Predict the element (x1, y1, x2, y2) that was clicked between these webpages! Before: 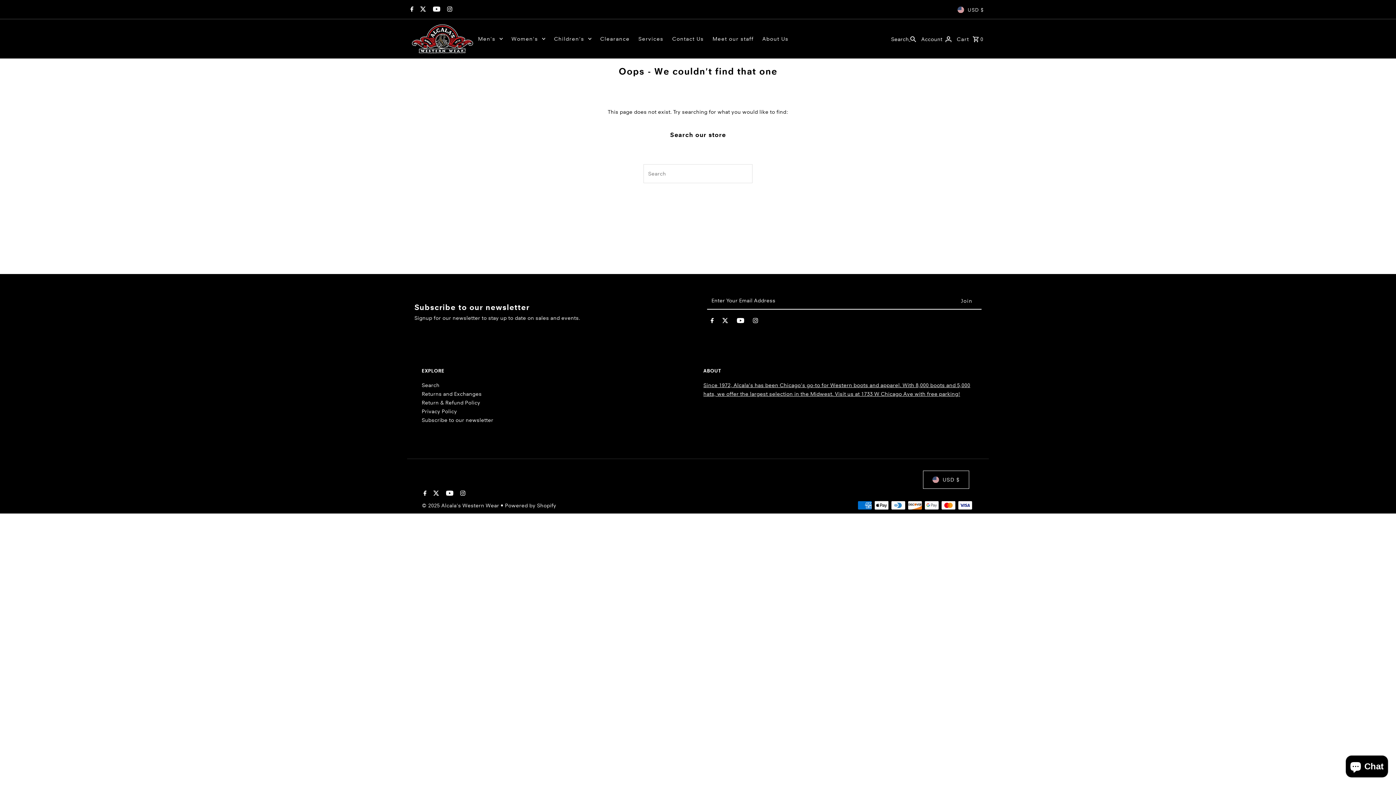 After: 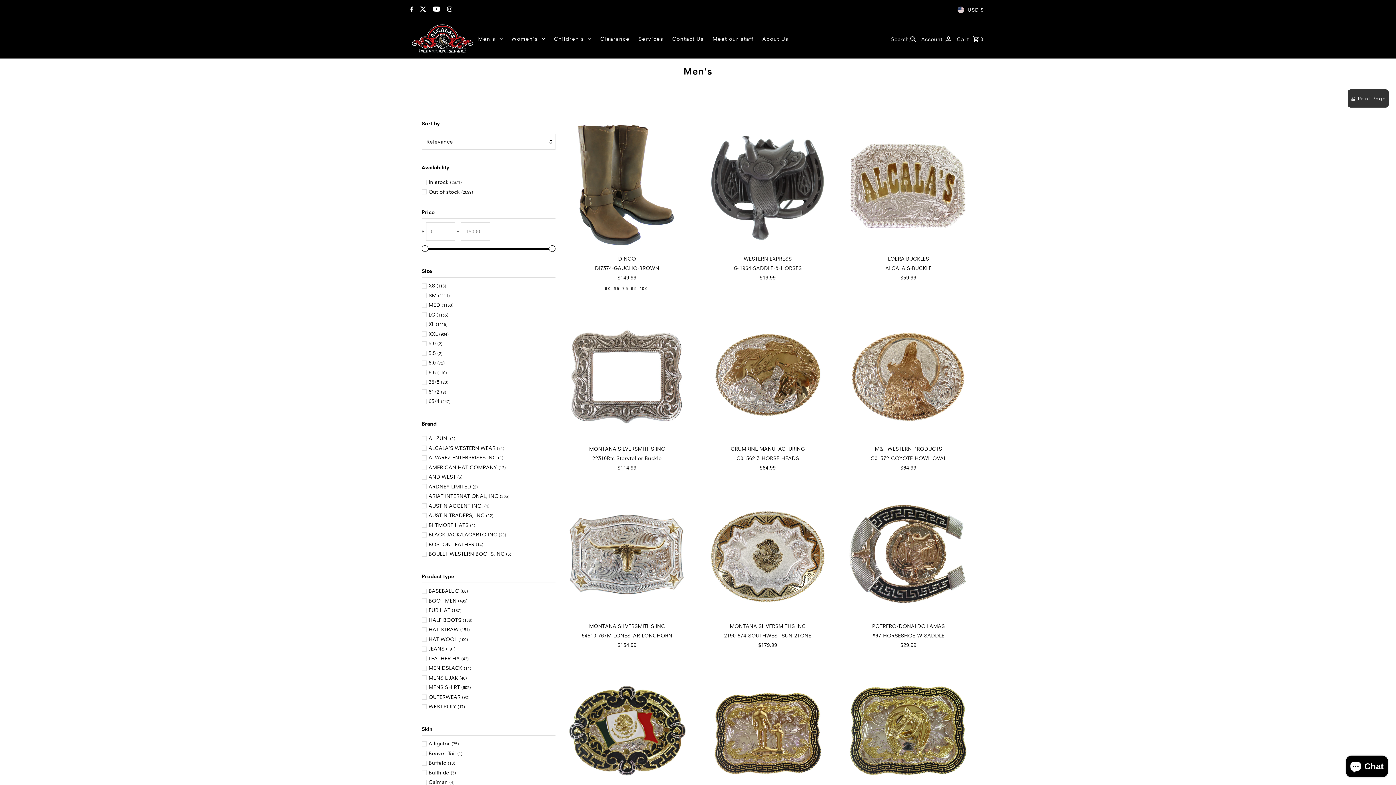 Action: bbox: (474, 28, 506, 49) label: Men's